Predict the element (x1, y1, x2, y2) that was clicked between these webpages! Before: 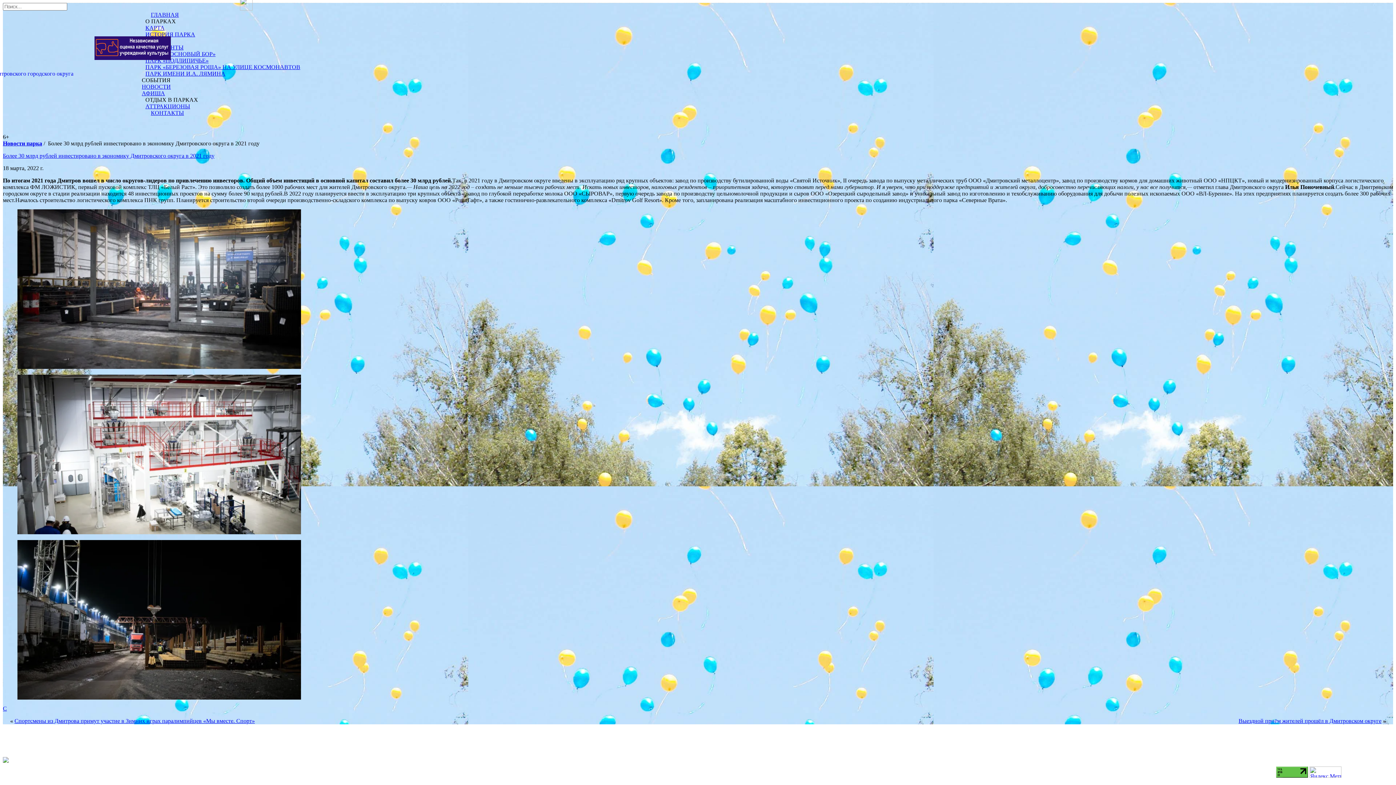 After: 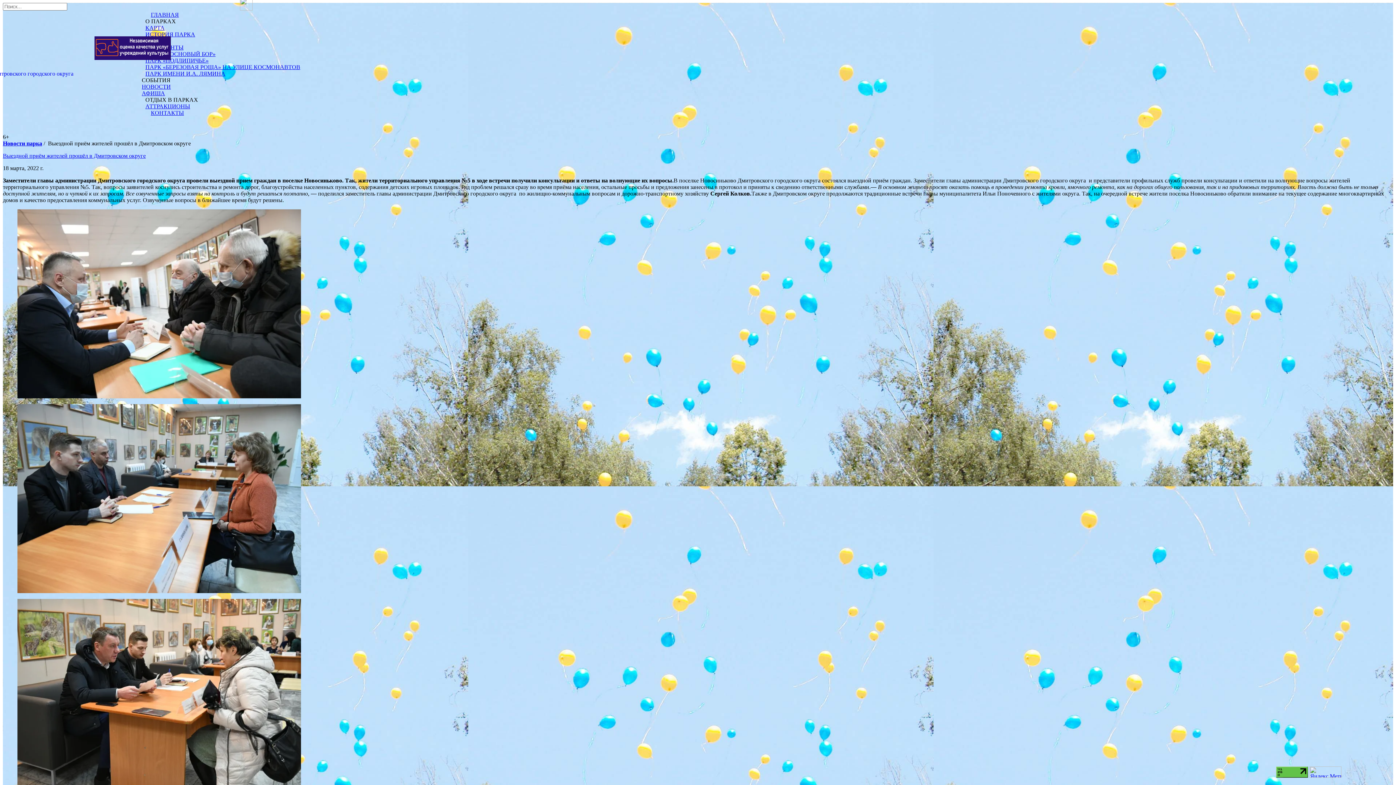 Action: label: Выездной приём жителей прошёл в Дмитровском округе bbox: (1238, 718, 1381, 724)